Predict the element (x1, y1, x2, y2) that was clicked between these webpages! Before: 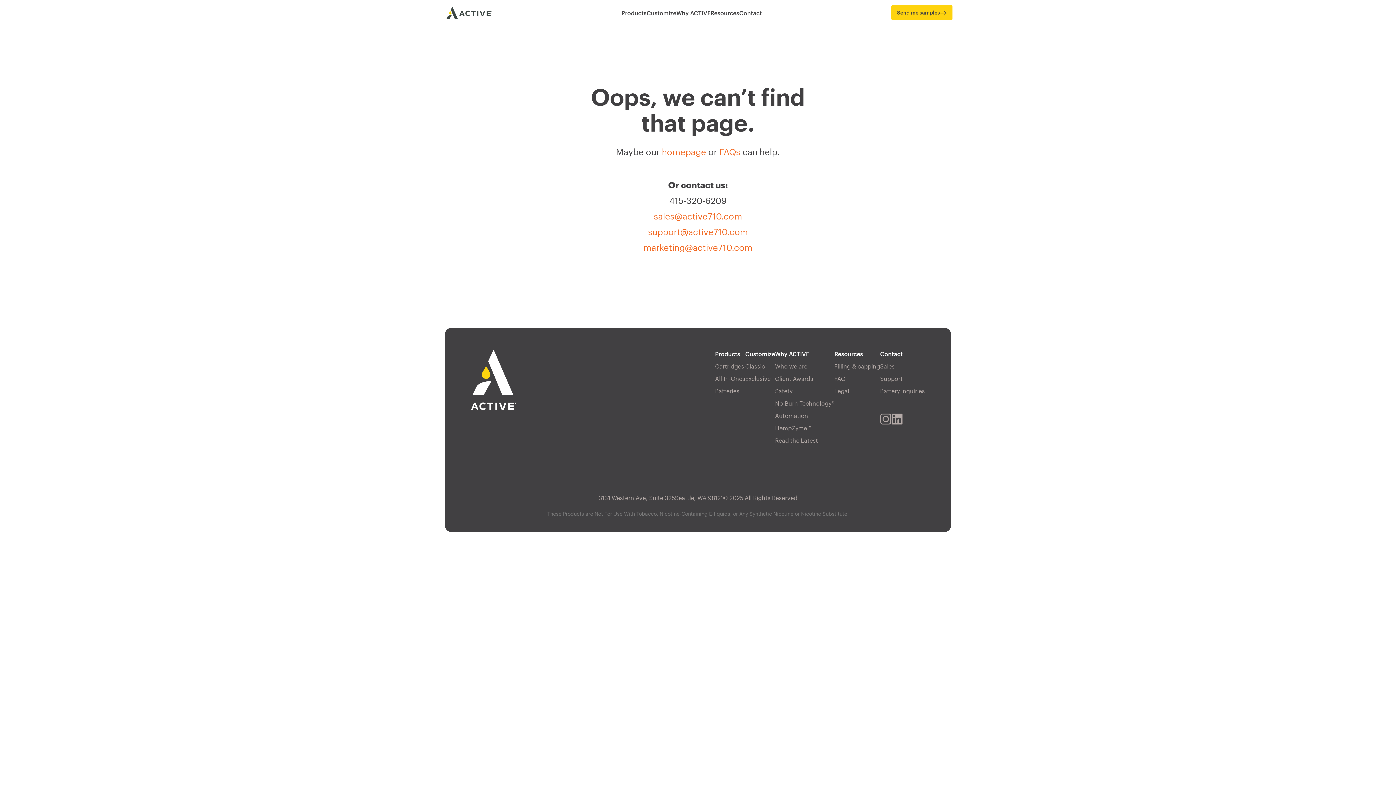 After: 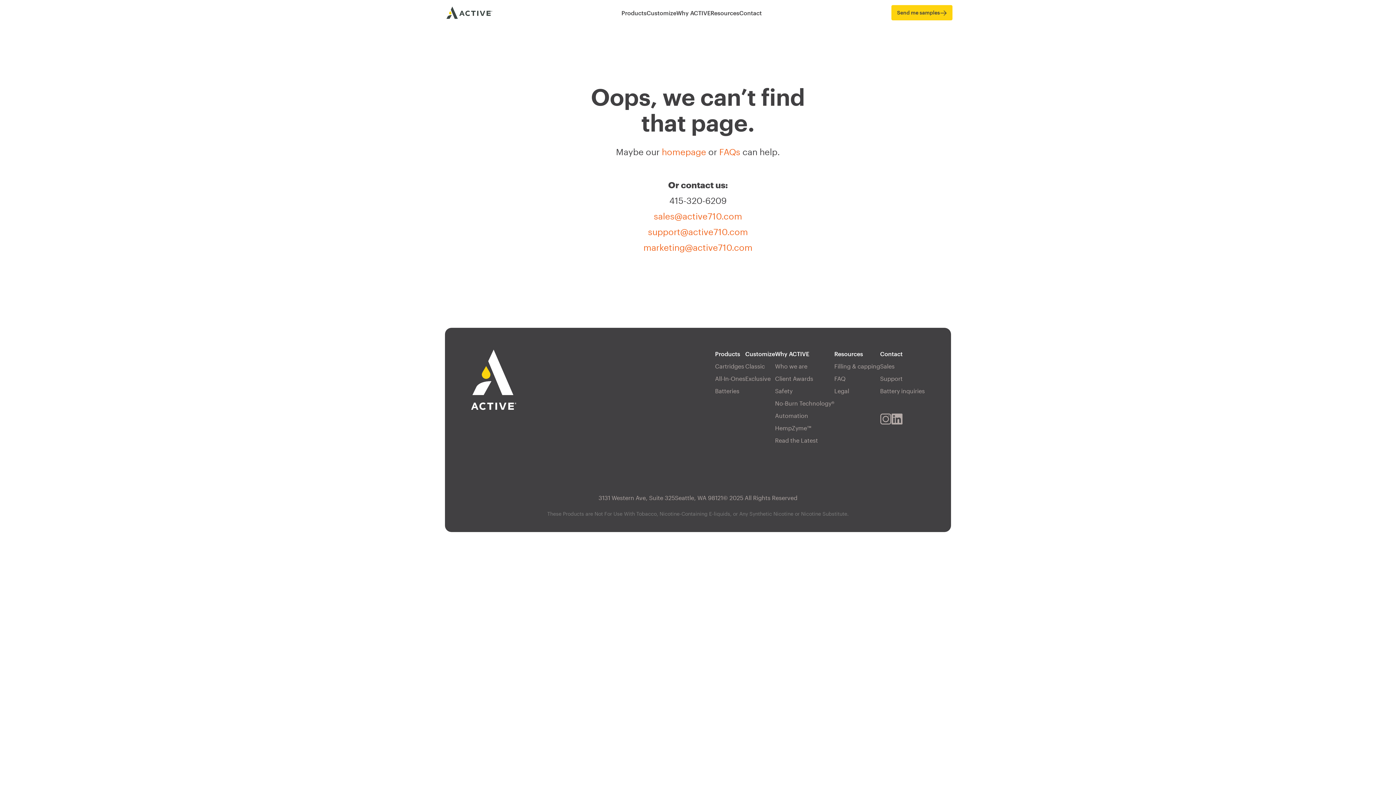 Action: bbox: (891, 413, 902, 424)